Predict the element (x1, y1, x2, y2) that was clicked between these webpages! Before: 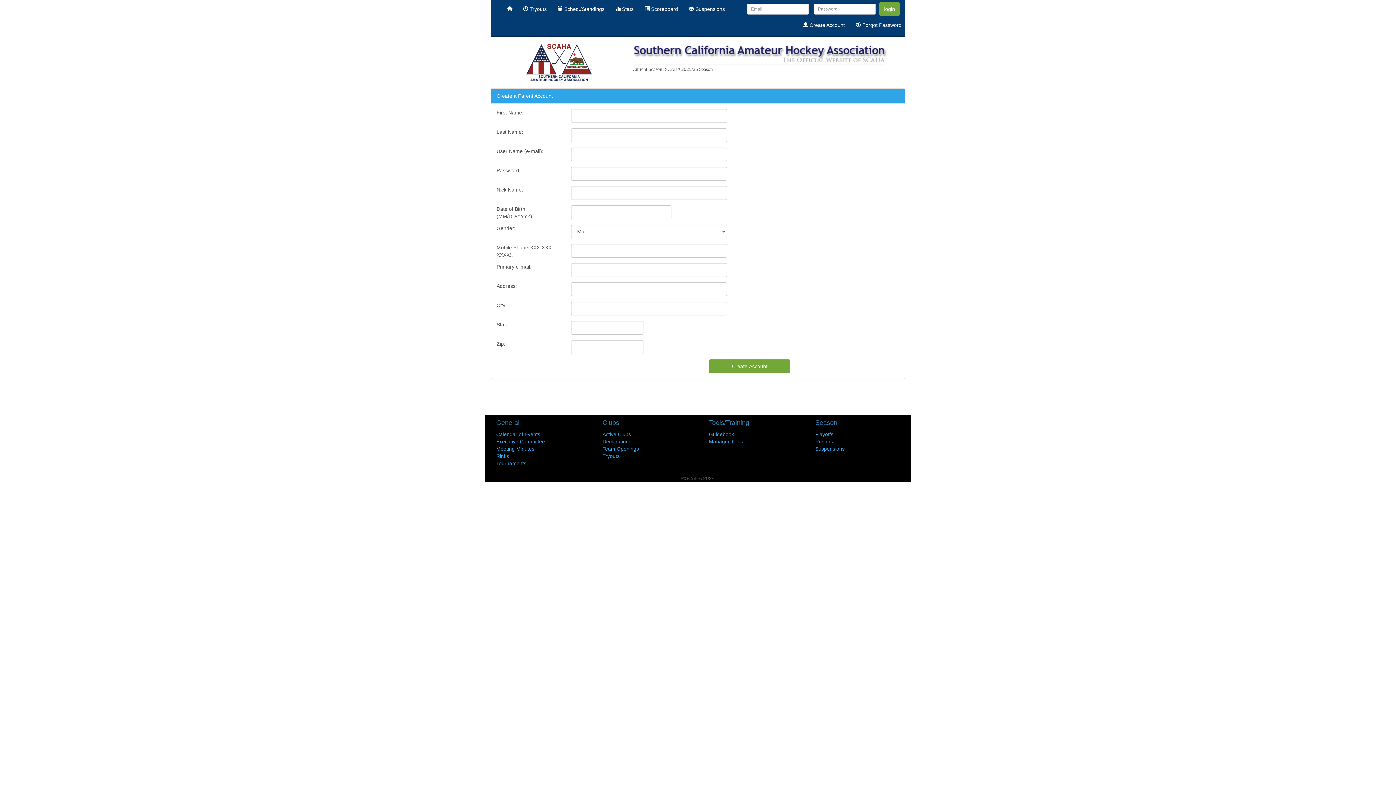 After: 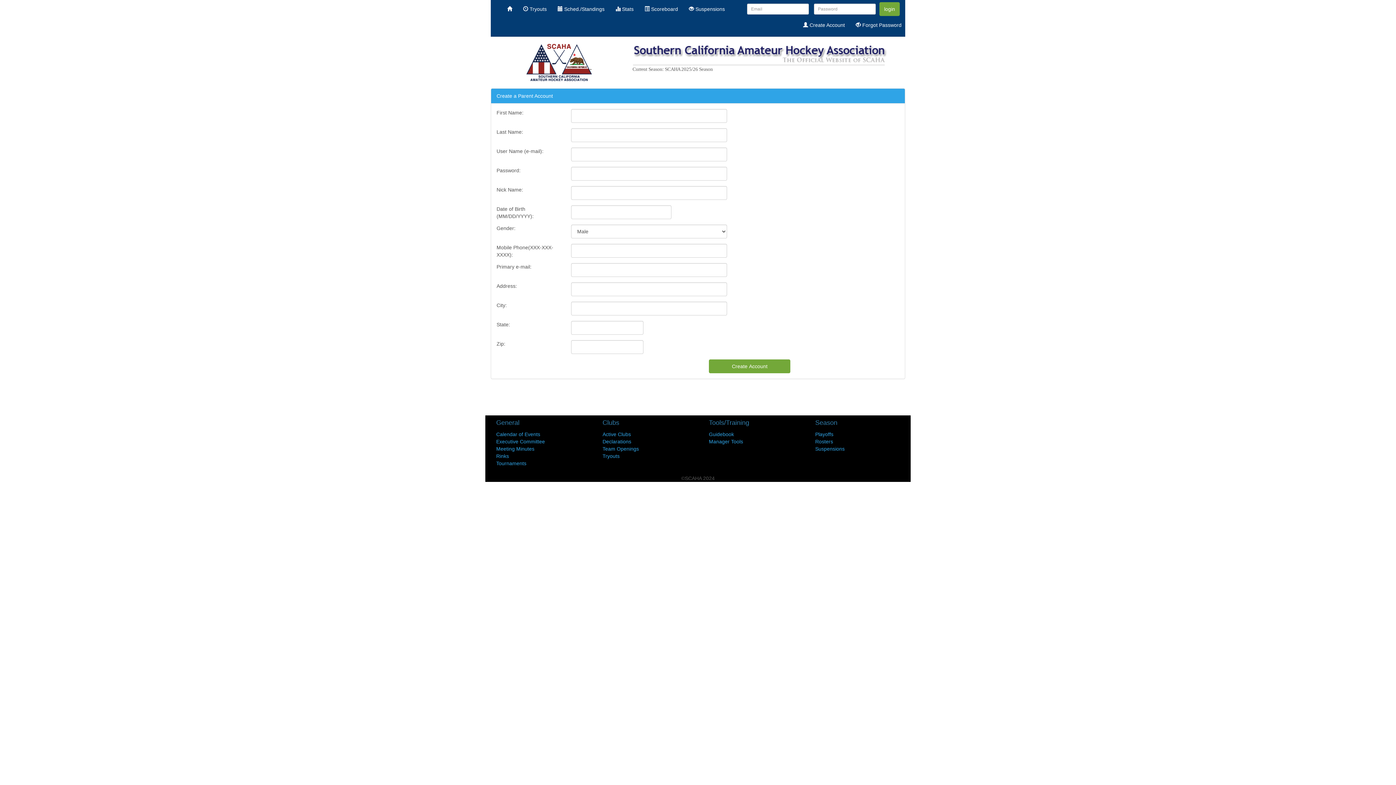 Action: bbox: (490, 0, 501, 18)